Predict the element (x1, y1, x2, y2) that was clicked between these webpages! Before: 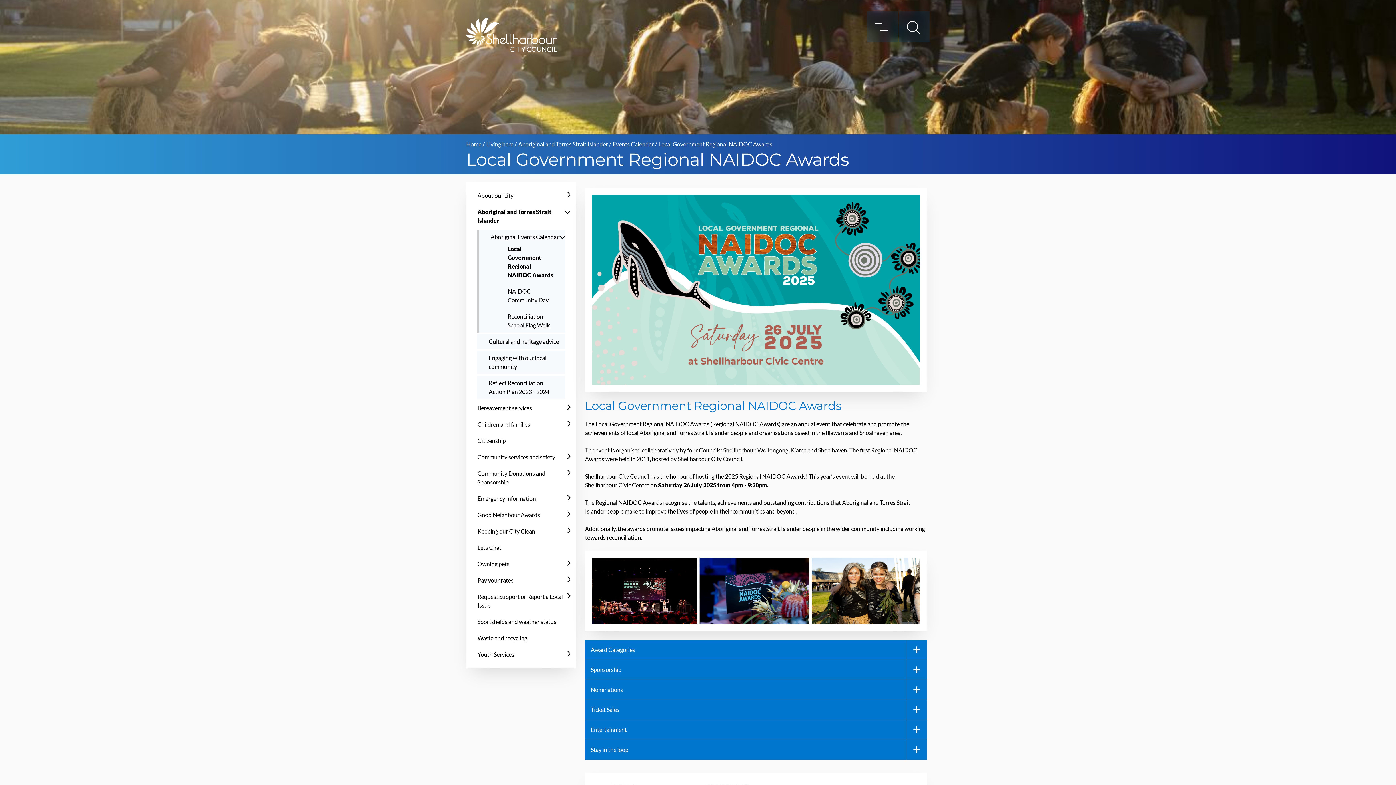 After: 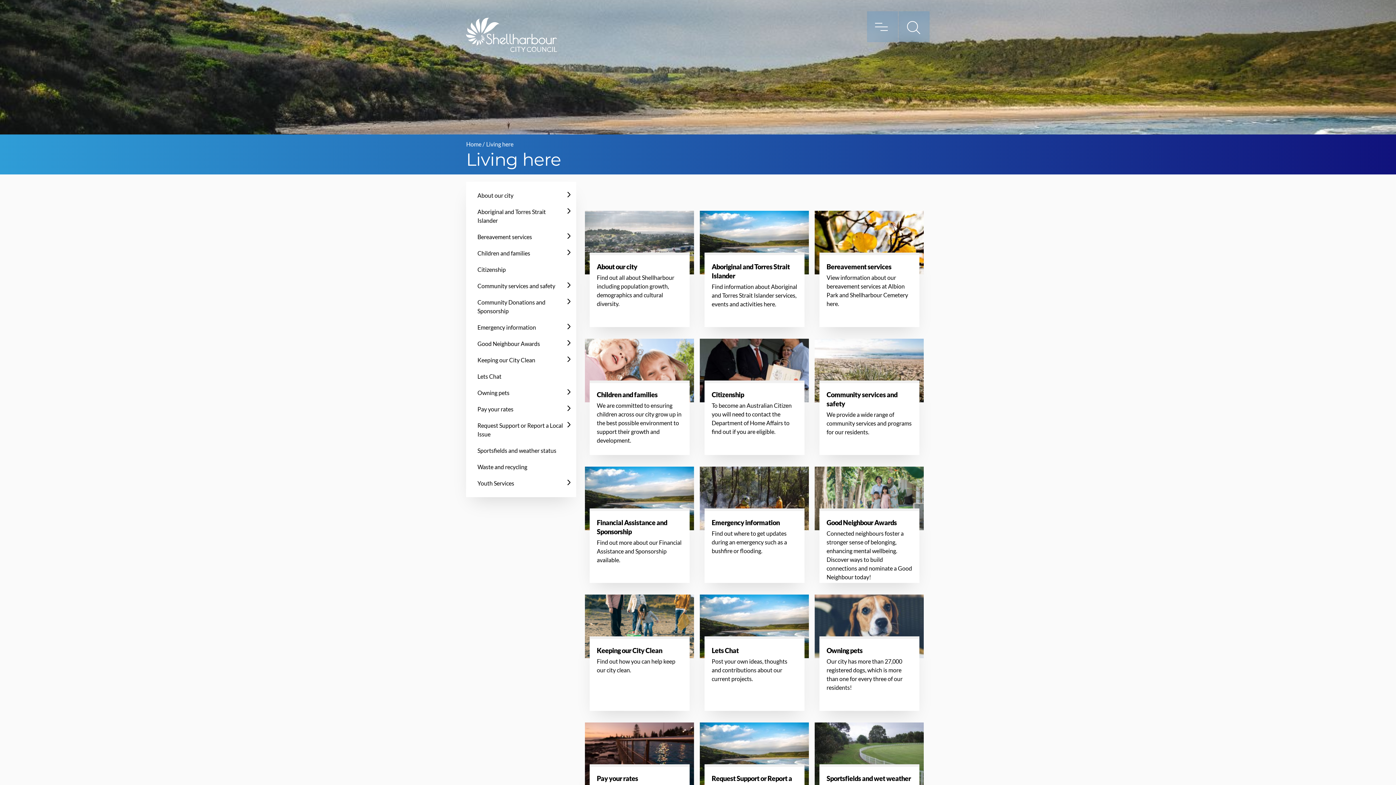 Action: label: Living here bbox: (486, 140, 513, 147)